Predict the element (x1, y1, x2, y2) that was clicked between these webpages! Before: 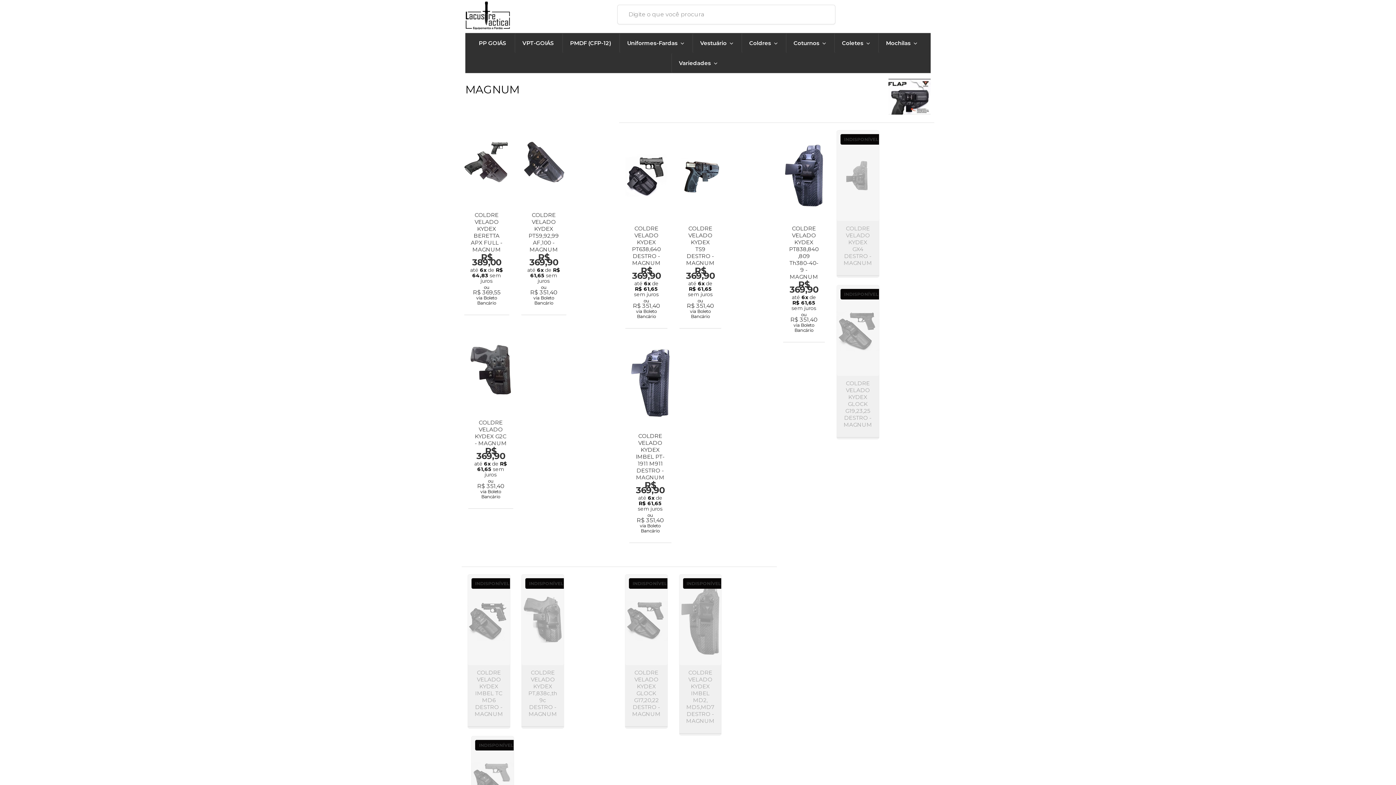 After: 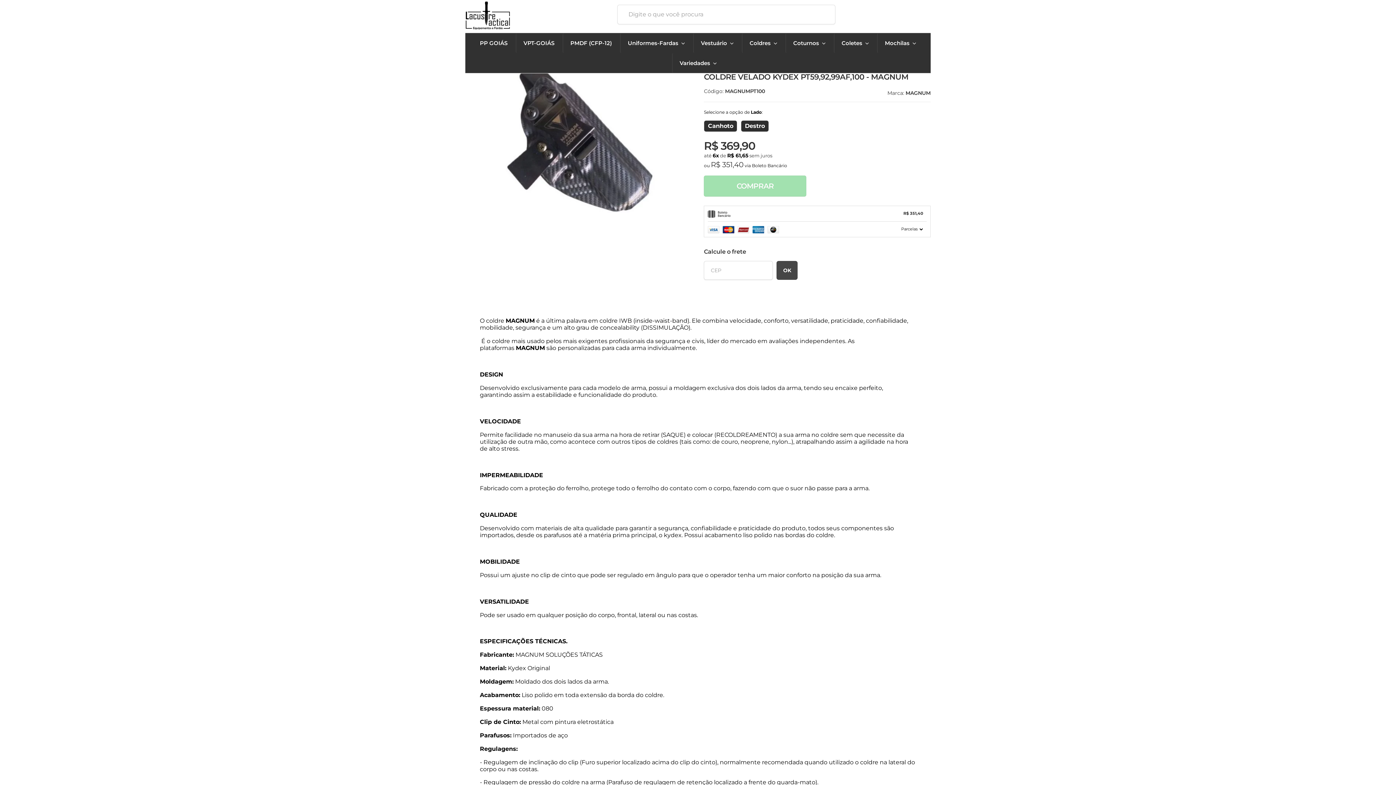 Action: bbox: (524, 298, 564, 316) label: CONHEÇA O PRODUTO